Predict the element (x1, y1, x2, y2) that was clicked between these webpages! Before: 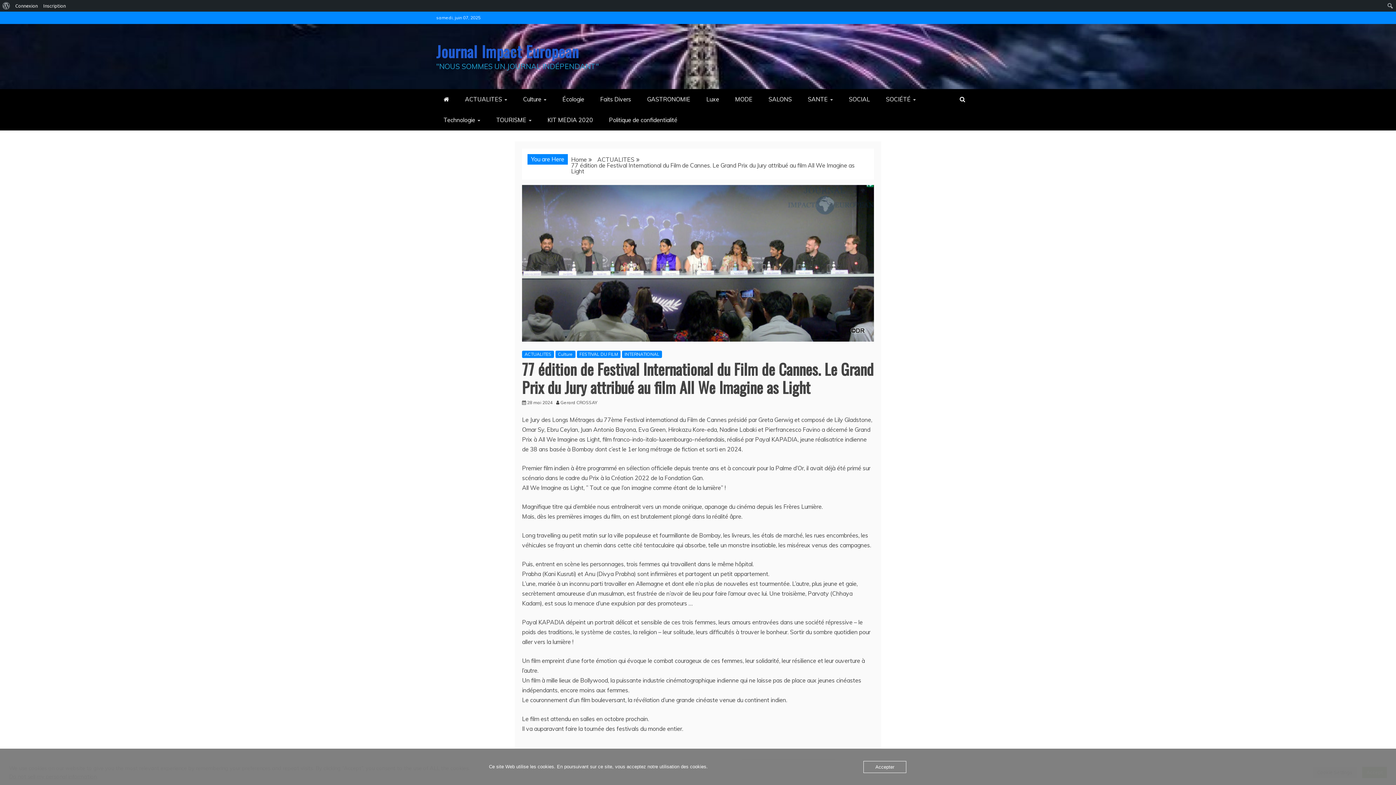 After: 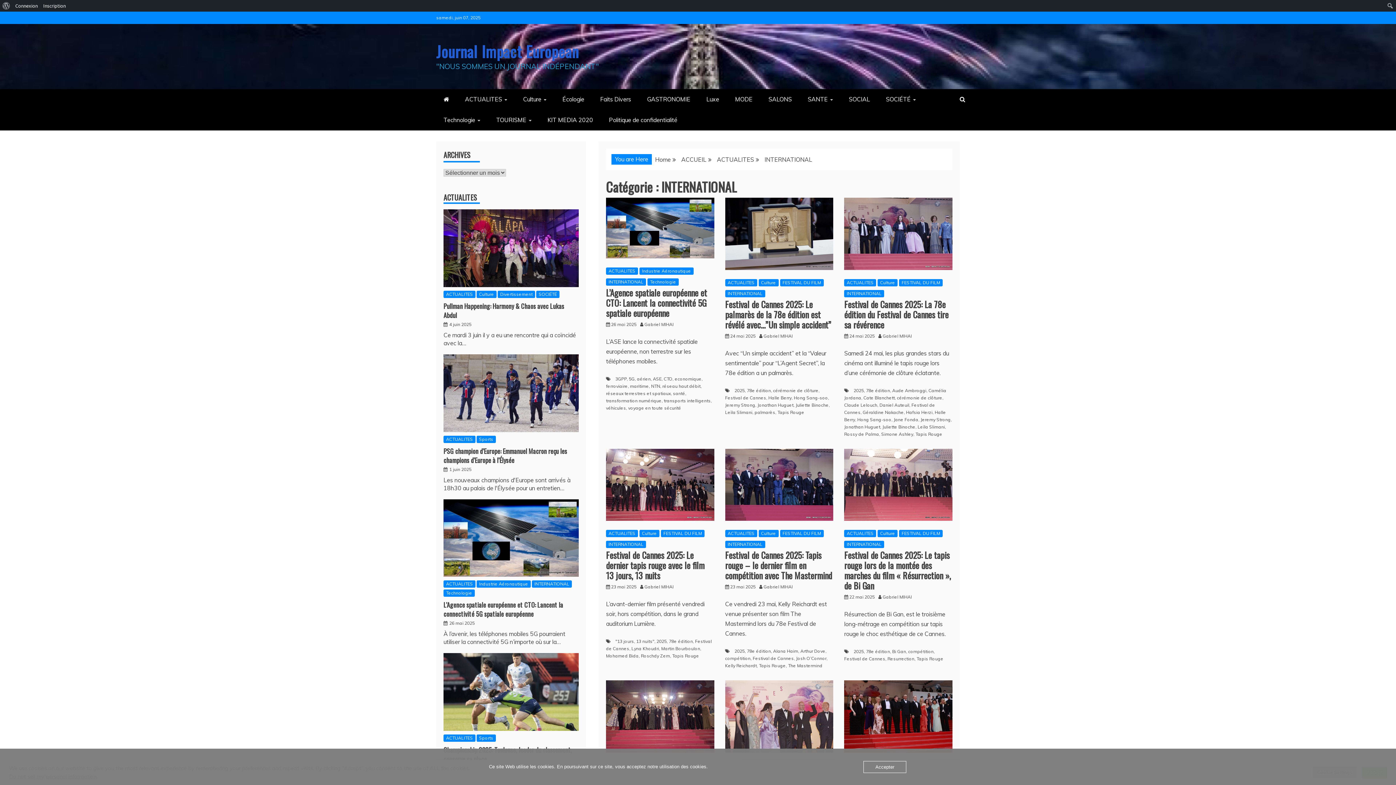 Action: bbox: (622, 350, 662, 358) label: INTERNATIONAL